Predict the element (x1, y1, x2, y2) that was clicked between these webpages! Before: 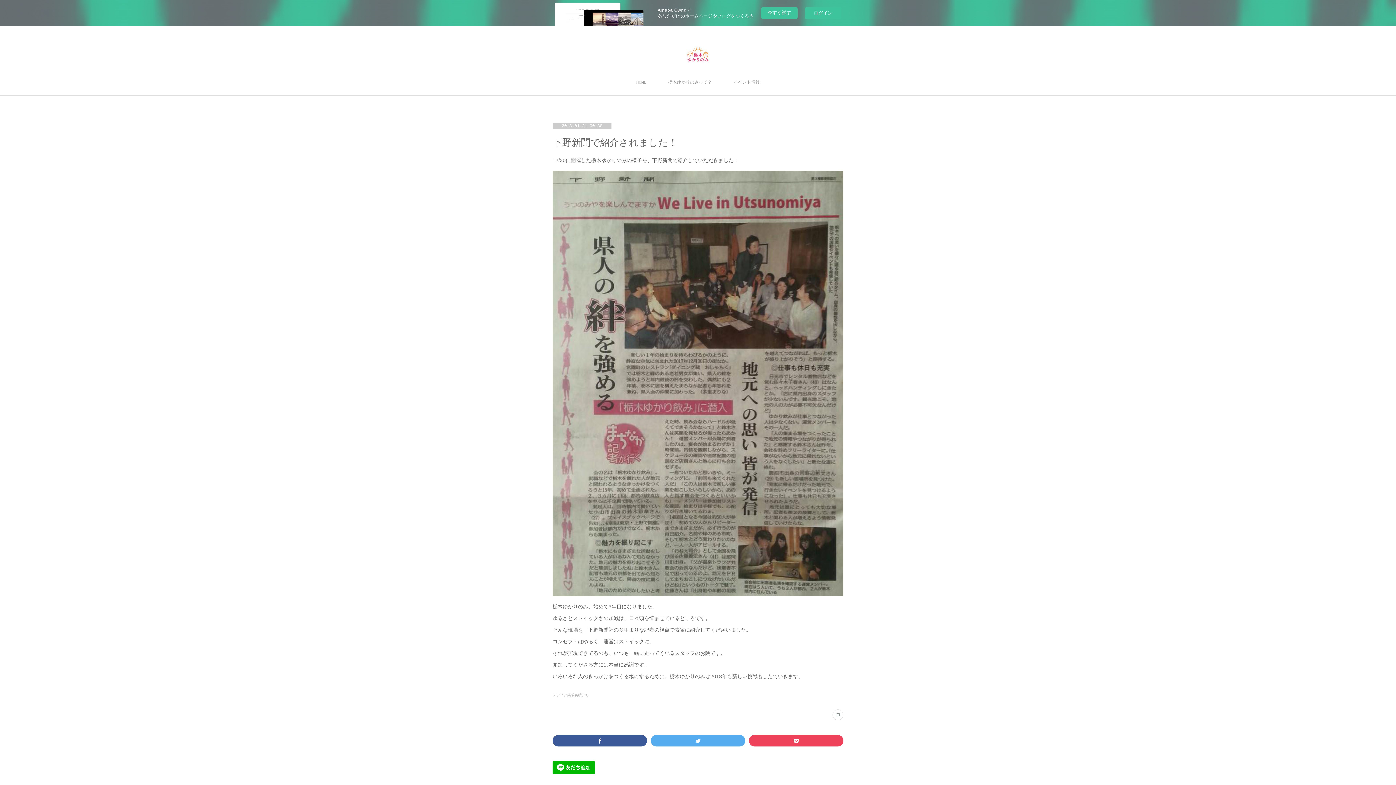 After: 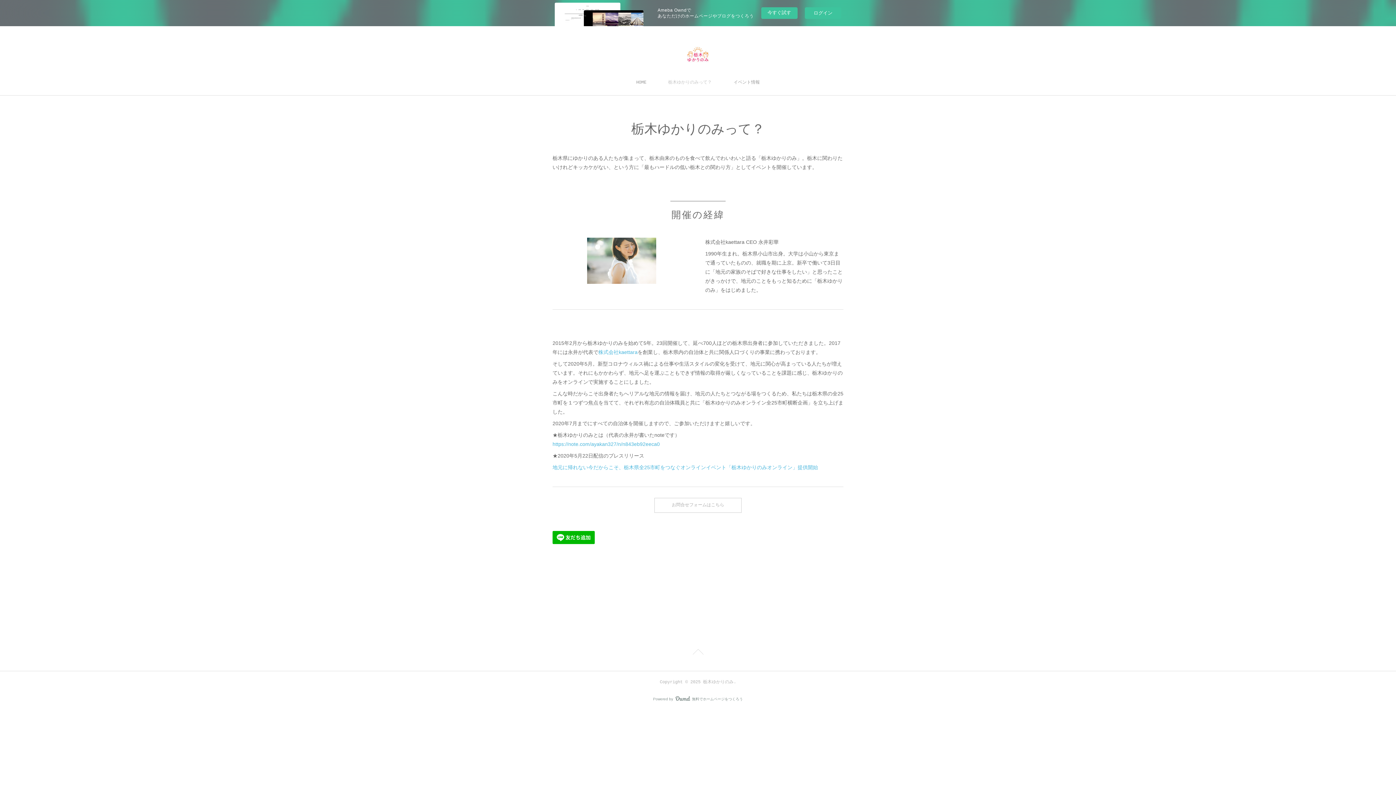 Action: bbox: (657, 69, 722, 95) label: 栃木ゆかりのみって？